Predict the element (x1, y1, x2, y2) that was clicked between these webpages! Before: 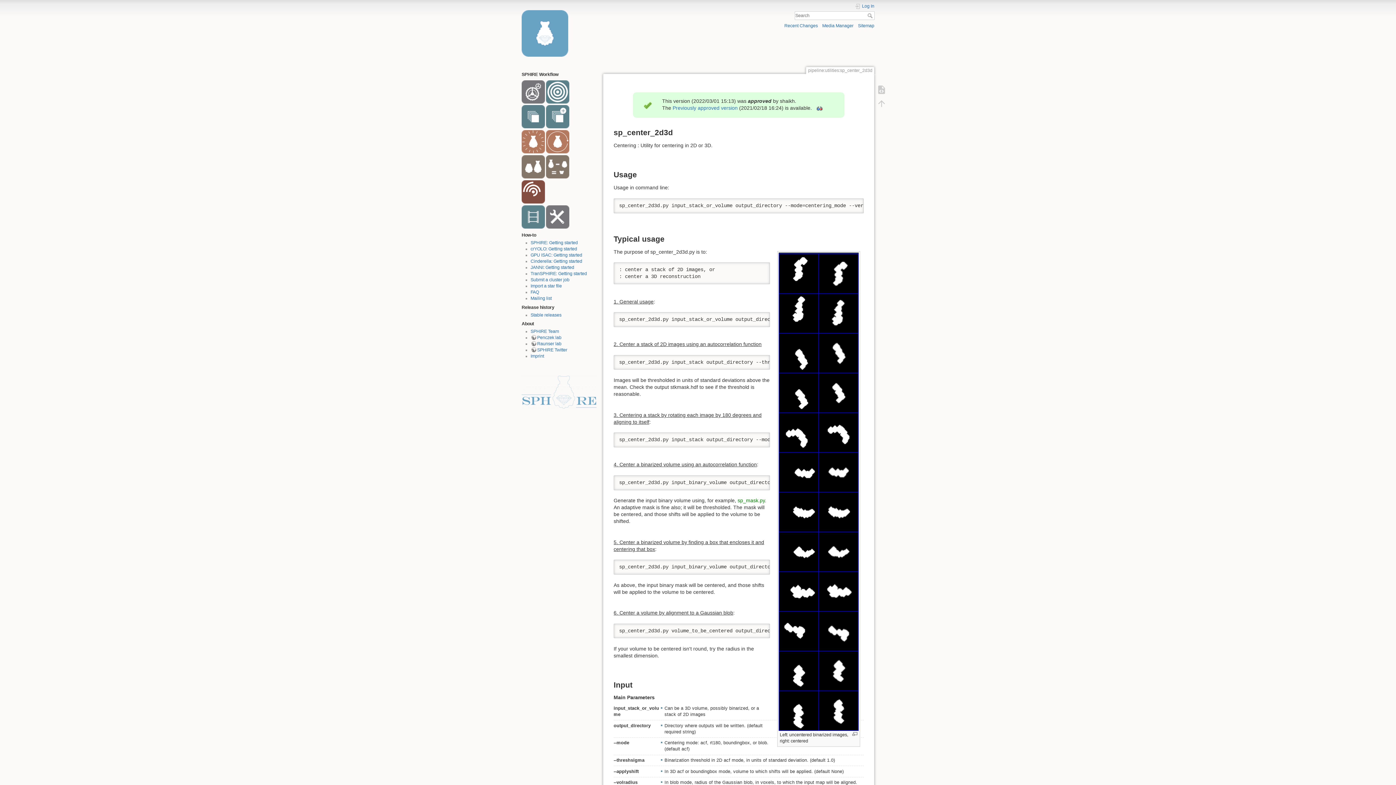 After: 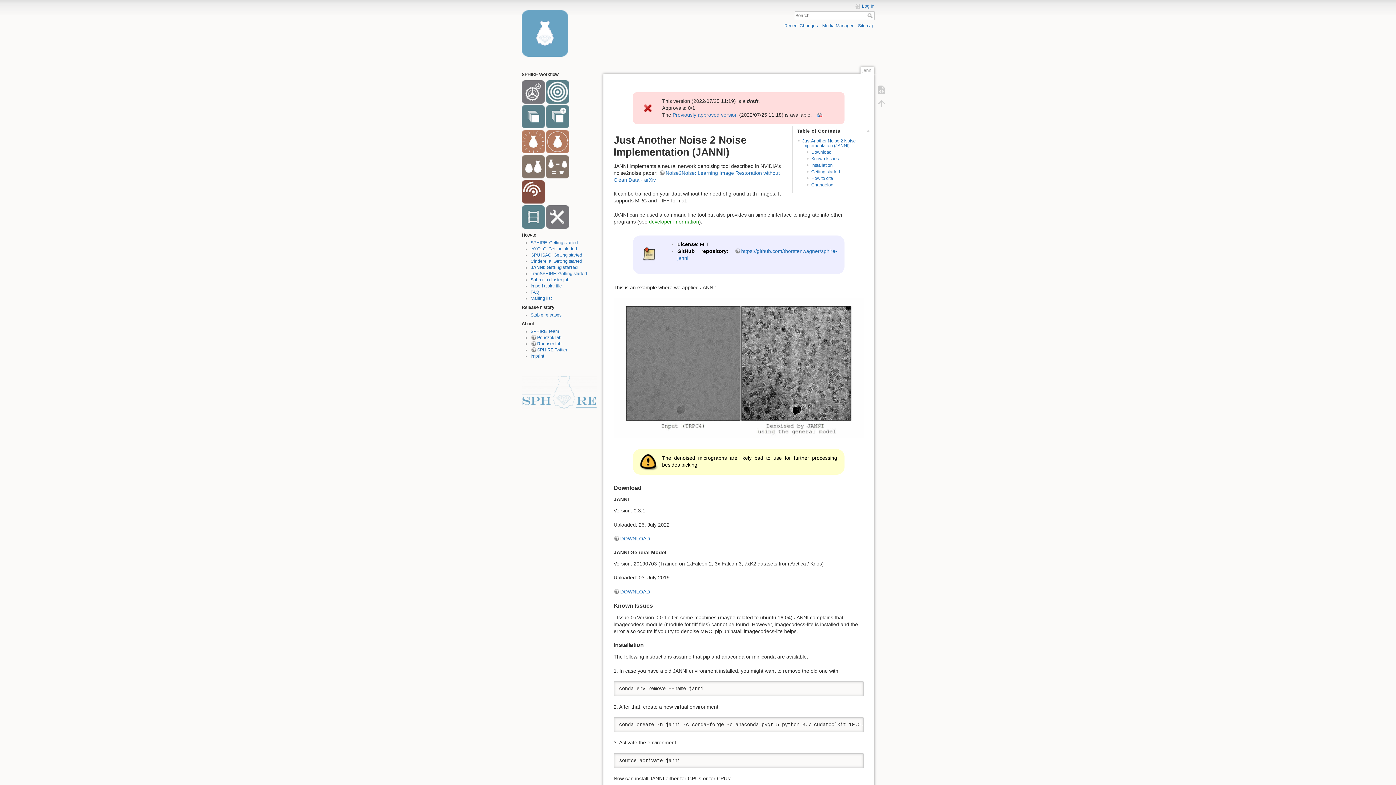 Action: bbox: (530, 265, 574, 270) label: JANNI: Getting started